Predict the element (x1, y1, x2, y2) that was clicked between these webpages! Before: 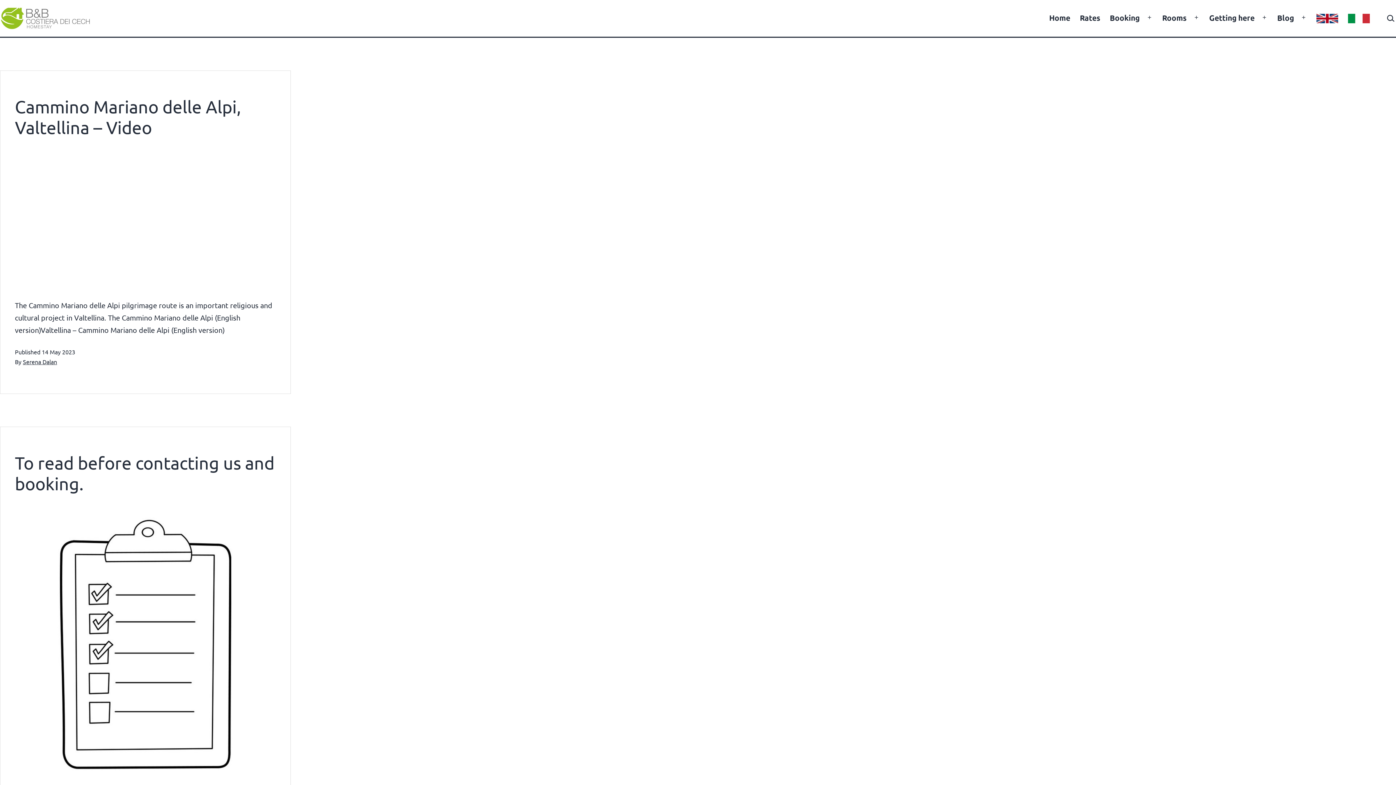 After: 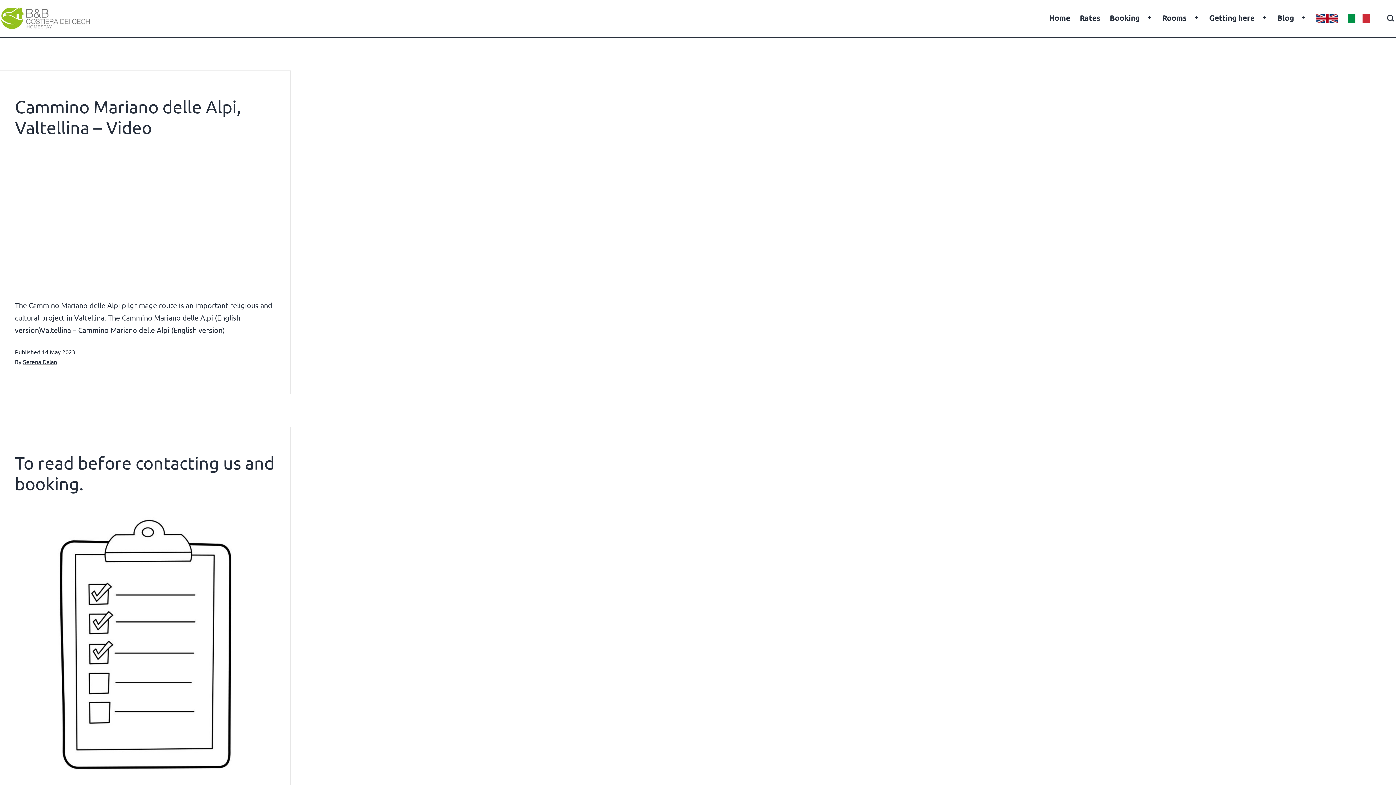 Action: label: Blog bbox: (1272, 8, 1299, 28)